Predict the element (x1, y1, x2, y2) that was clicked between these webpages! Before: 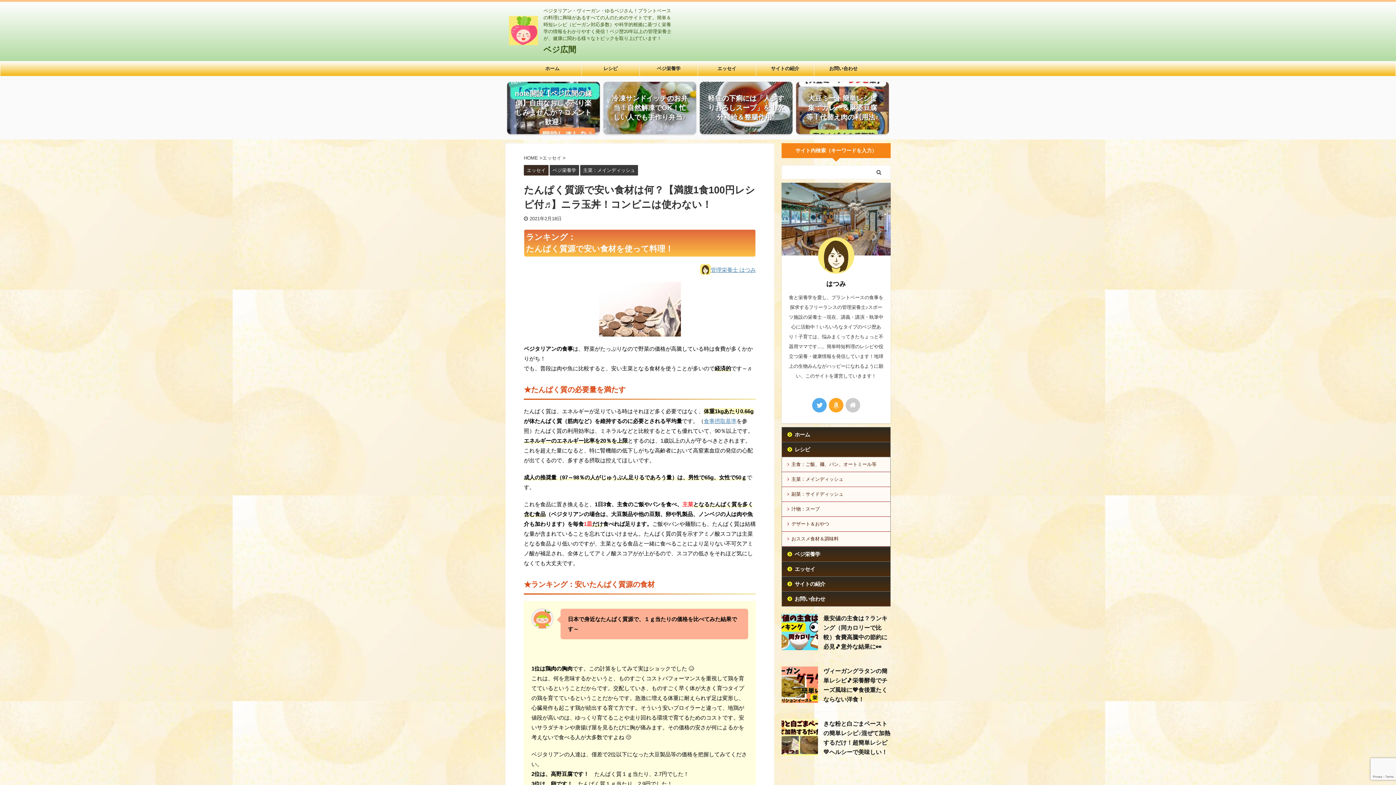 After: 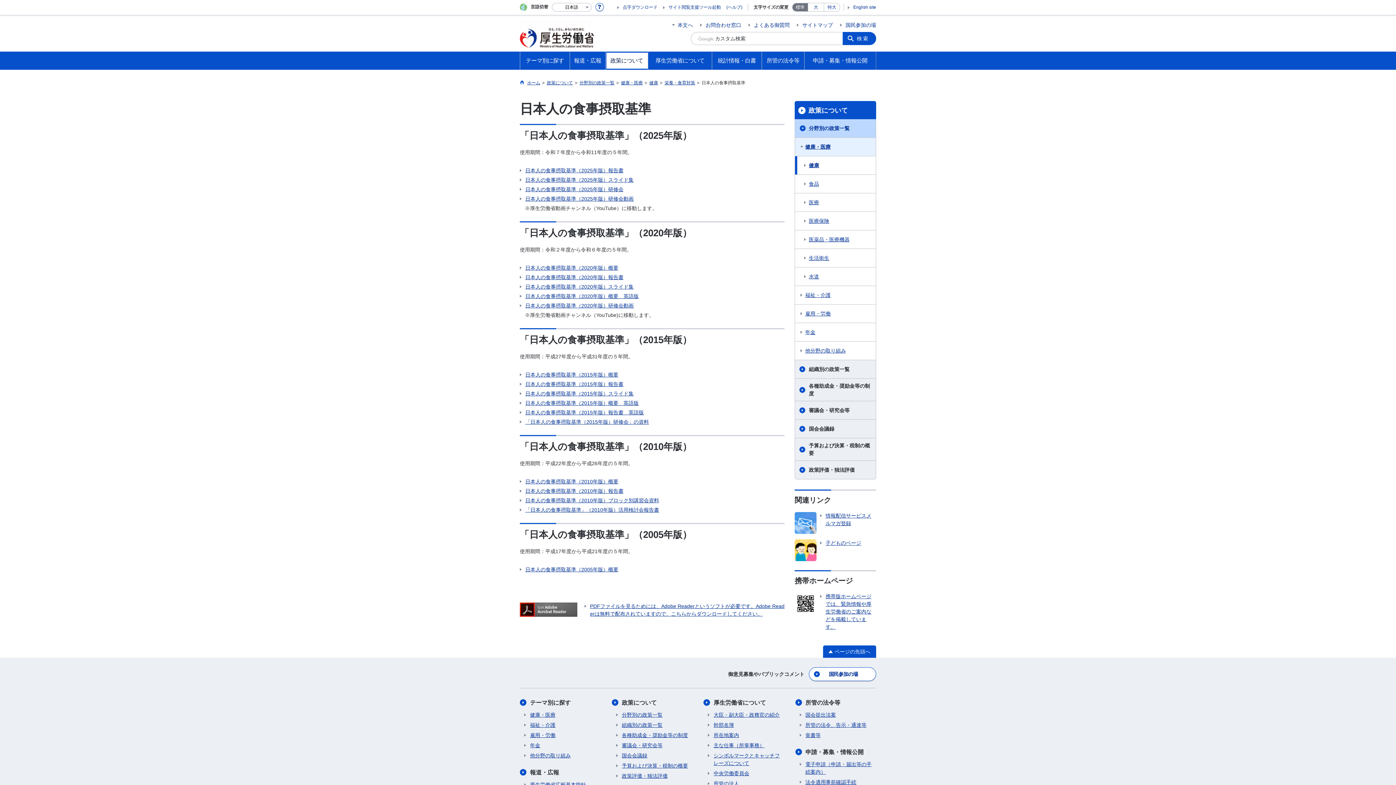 Action: bbox: (704, 418, 736, 424) label: 食事摂取基準